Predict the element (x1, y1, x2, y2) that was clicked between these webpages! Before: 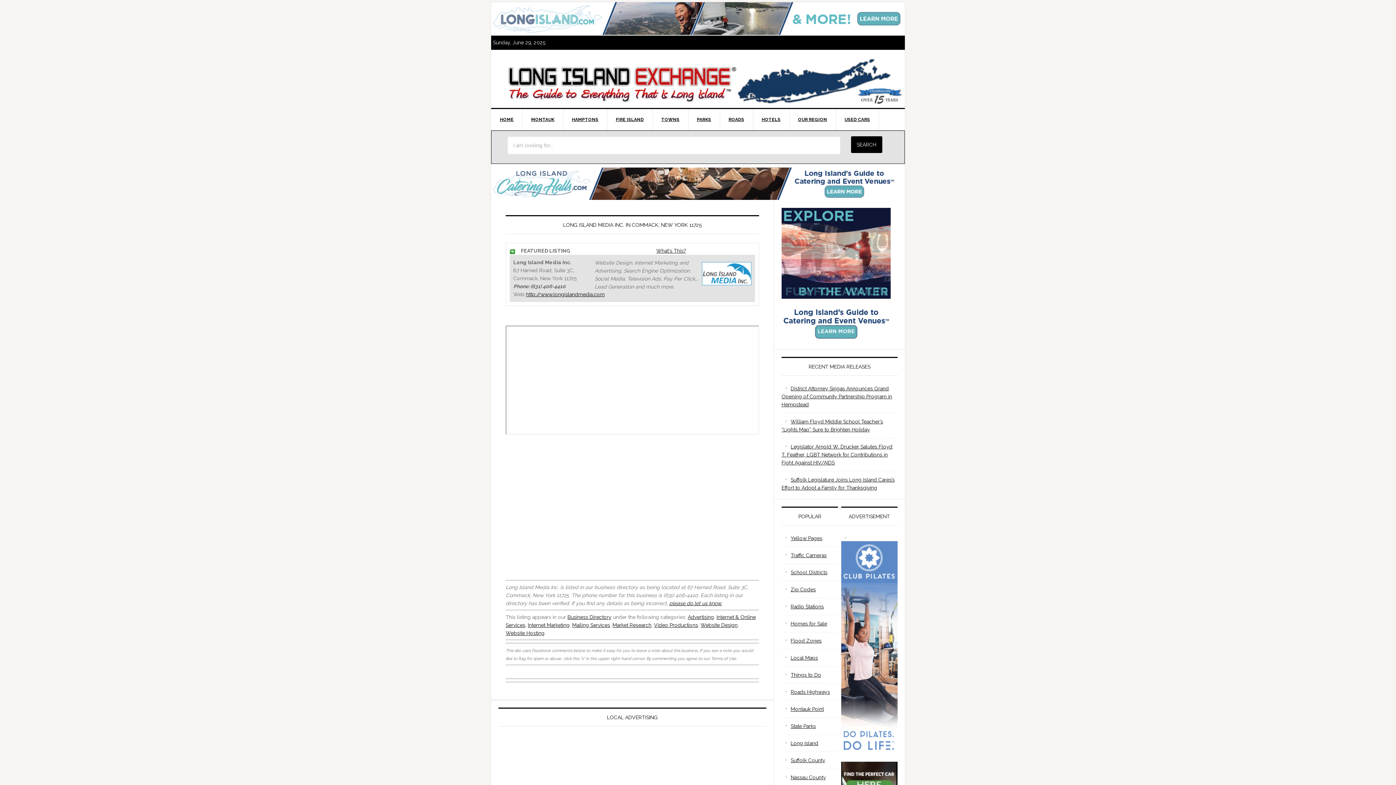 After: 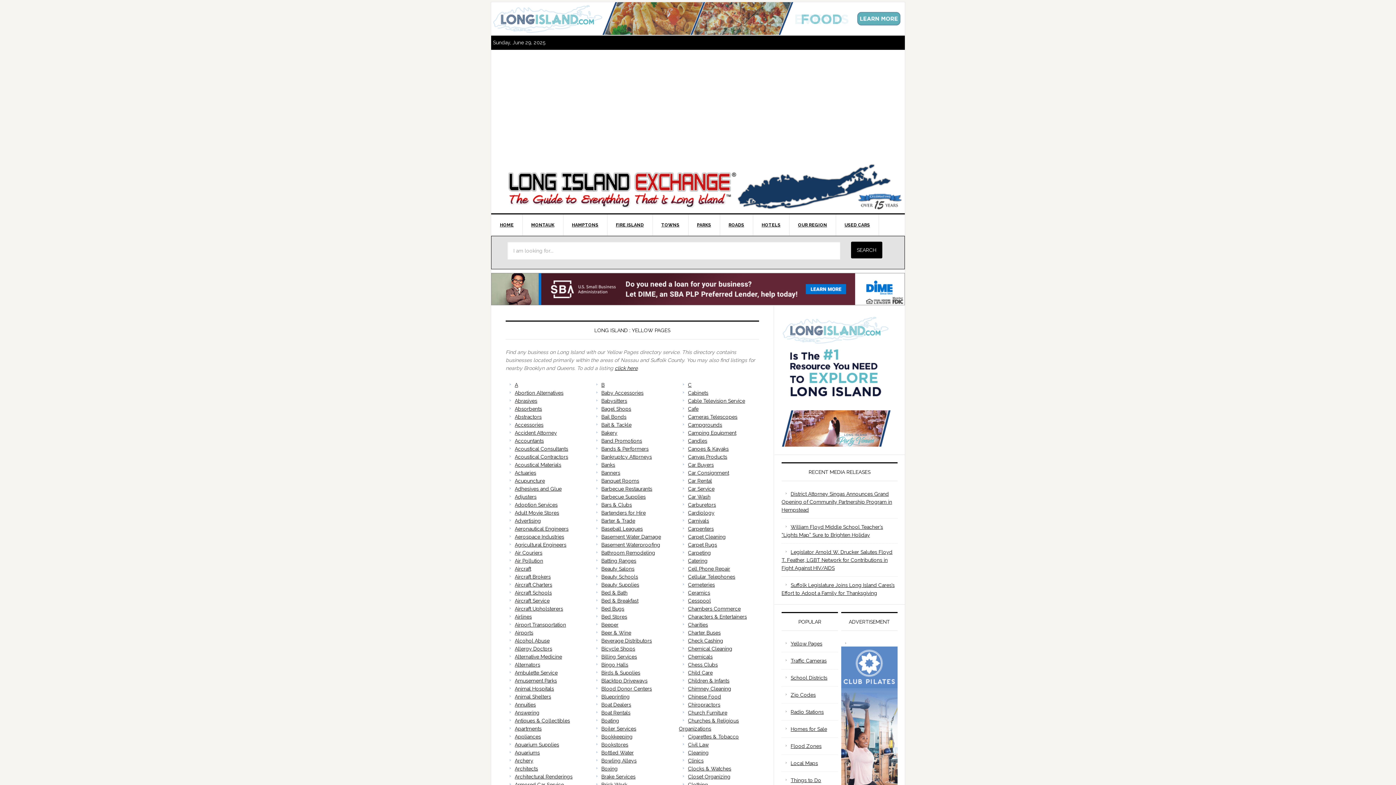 Action: label: Yellow Pages bbox: (790, 535, 822, 541)